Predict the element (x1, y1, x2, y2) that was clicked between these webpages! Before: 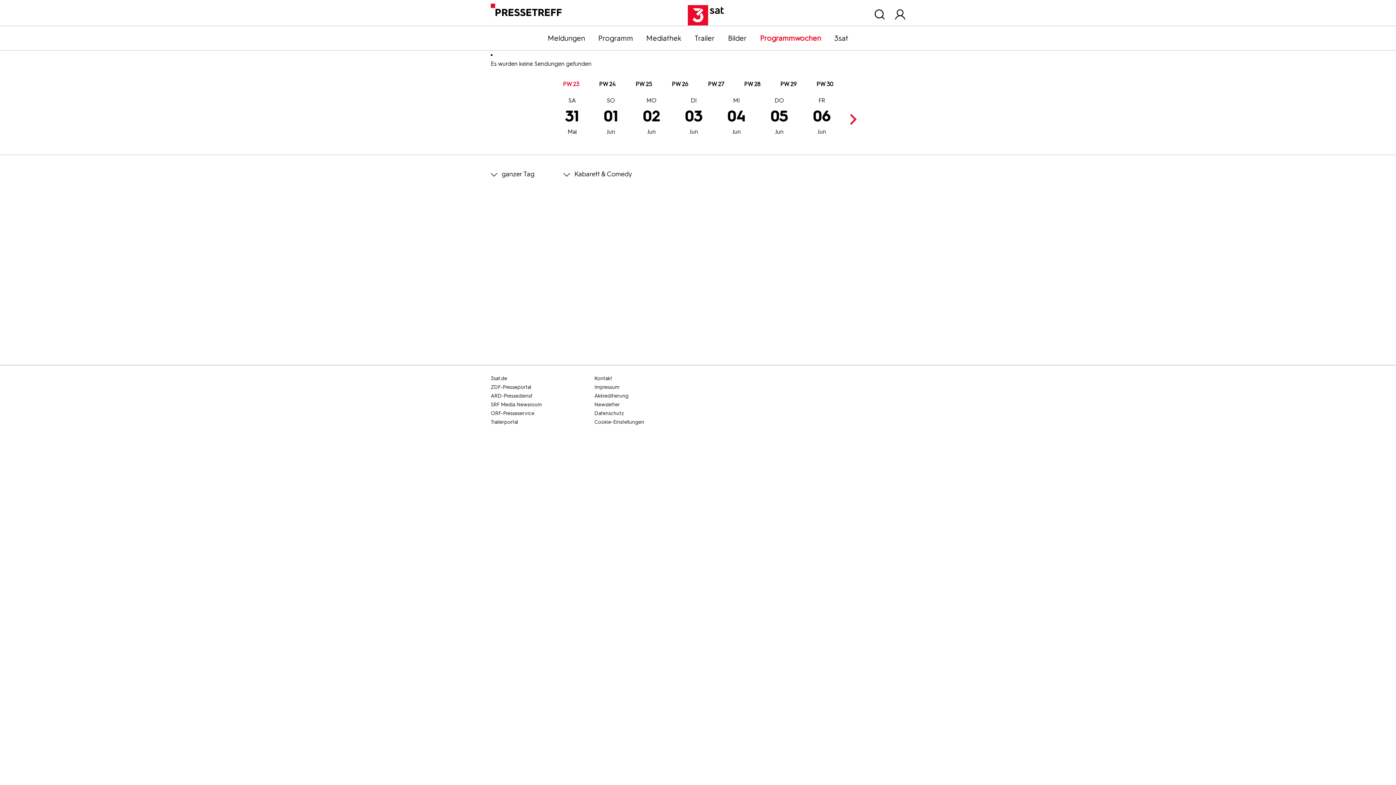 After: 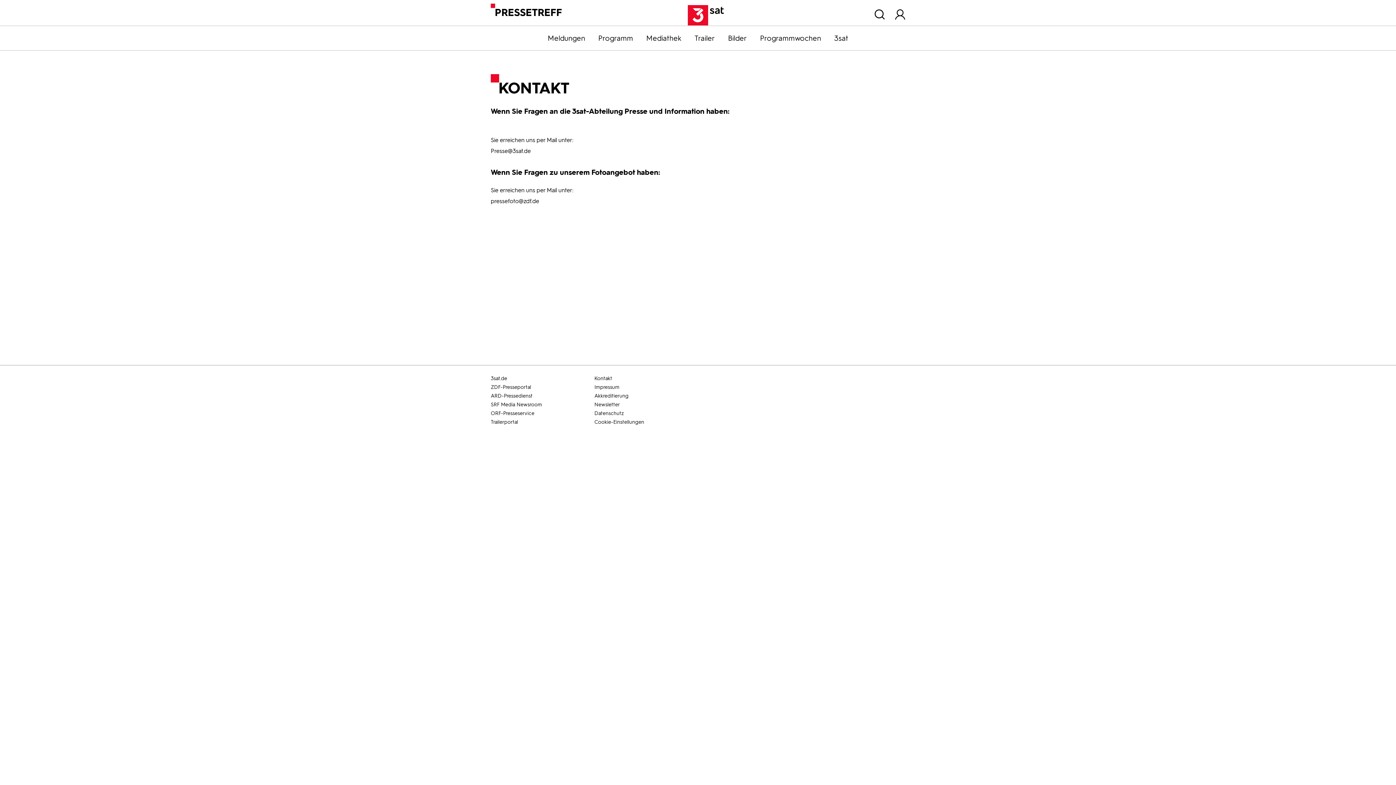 Action: bbox: (594, 374, 696, 383) label: Kontakt